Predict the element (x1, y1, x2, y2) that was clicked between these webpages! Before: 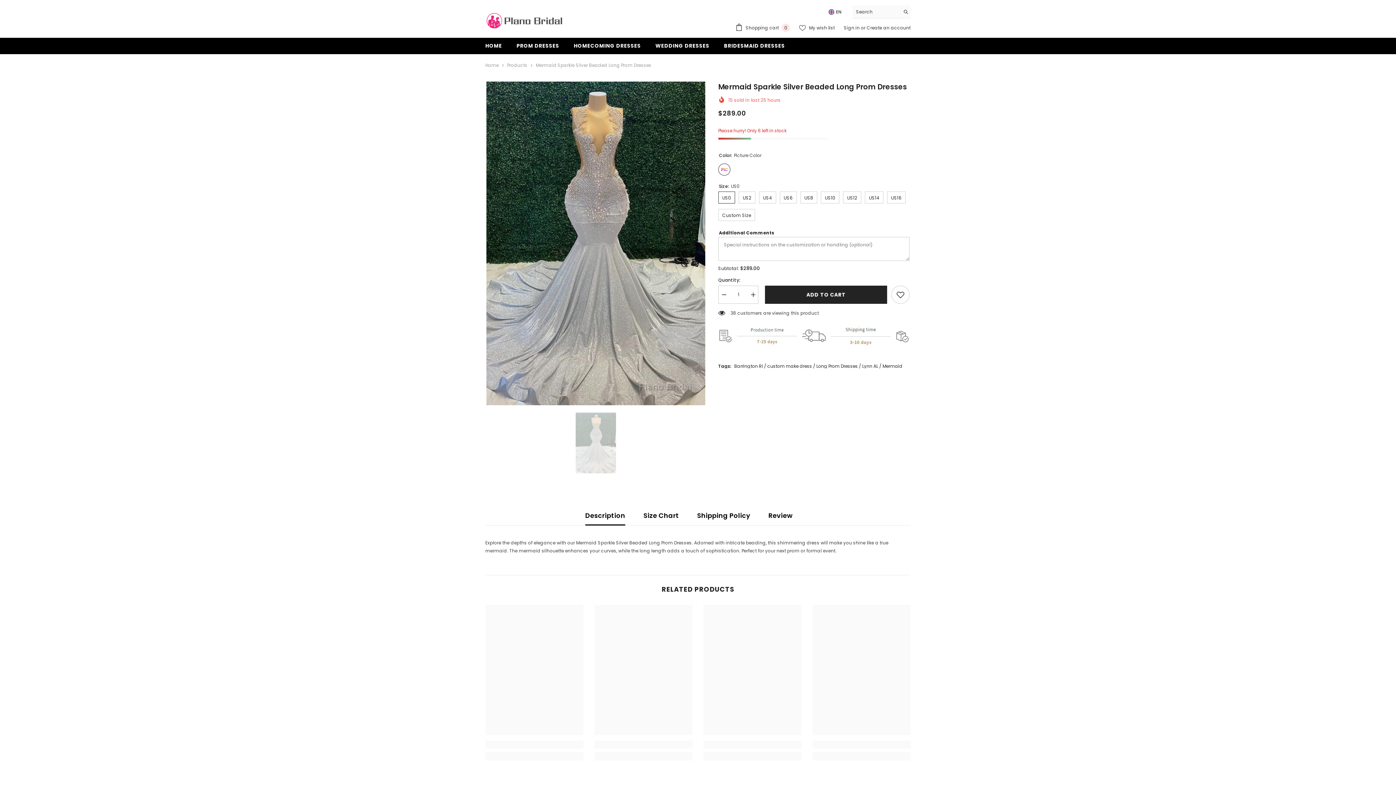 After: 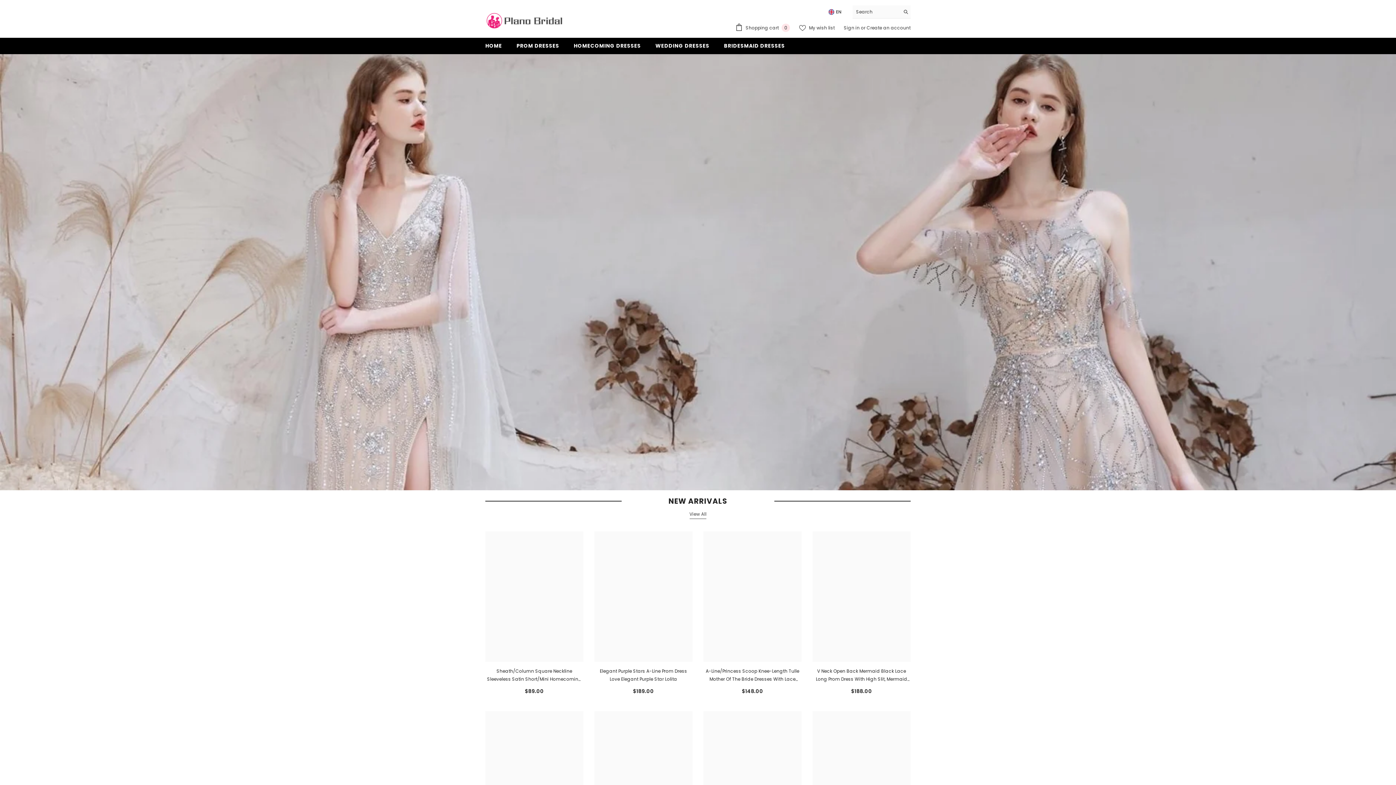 Action: bbox: (485, 61, 498, 69) label: Home